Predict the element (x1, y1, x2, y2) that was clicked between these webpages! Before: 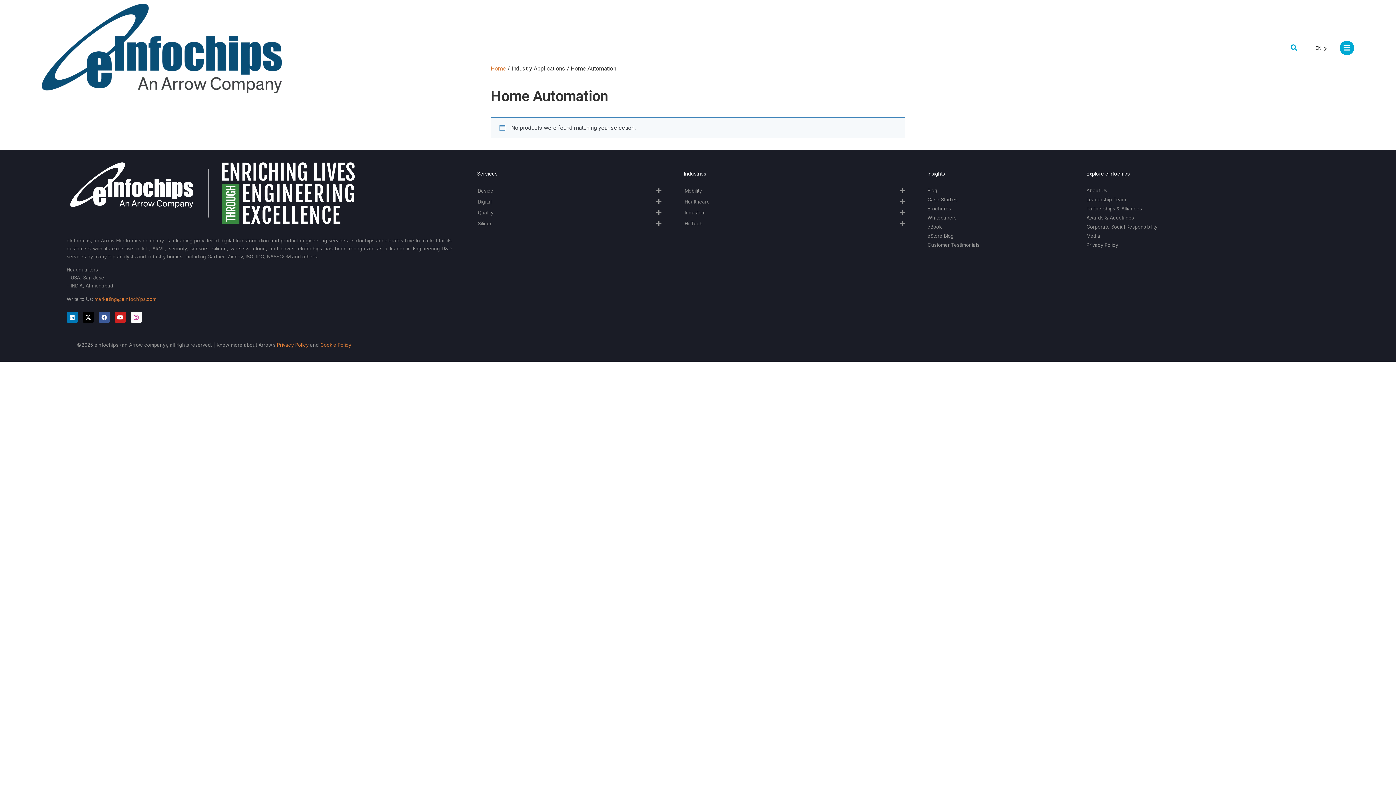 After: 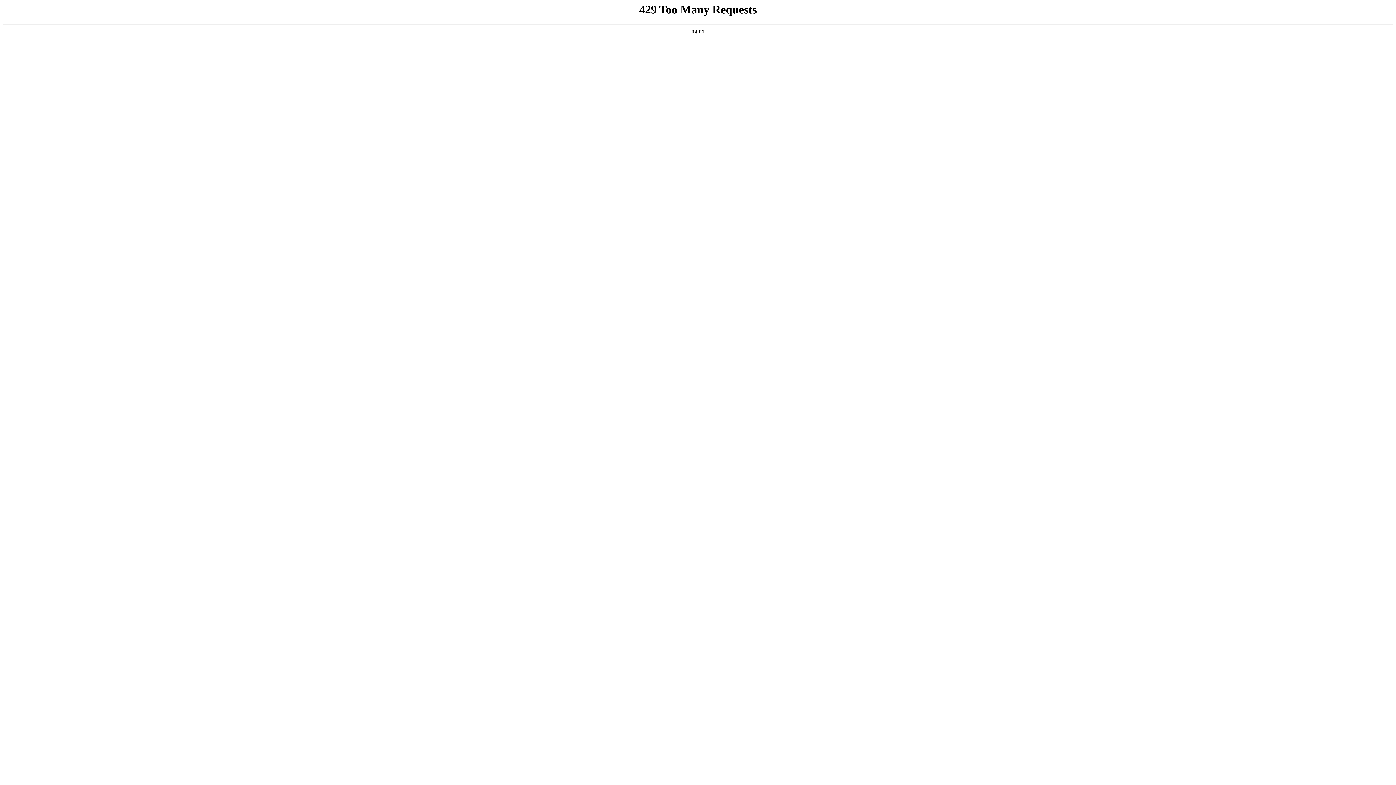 Action: bbox: (1086, 241, 1327, 248) label: Privacy Policy